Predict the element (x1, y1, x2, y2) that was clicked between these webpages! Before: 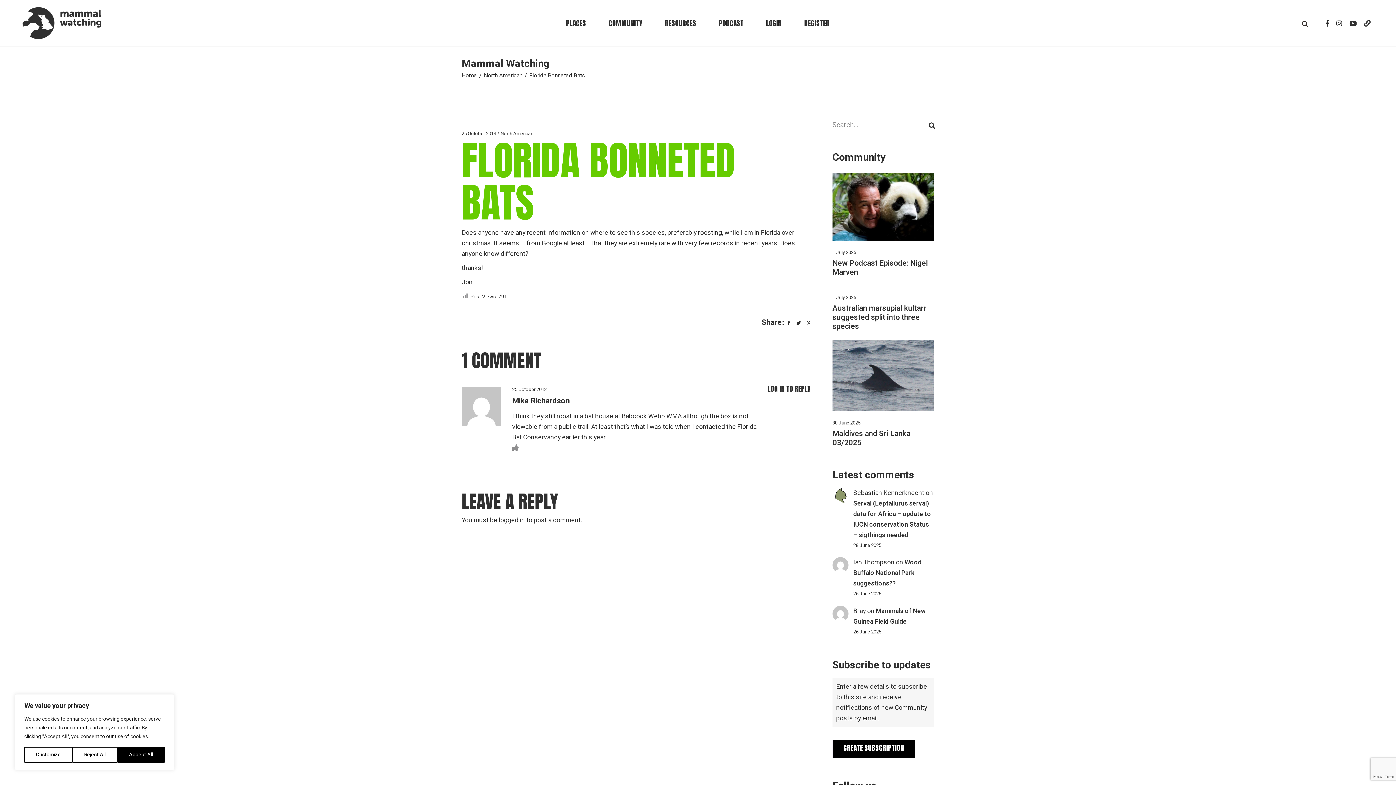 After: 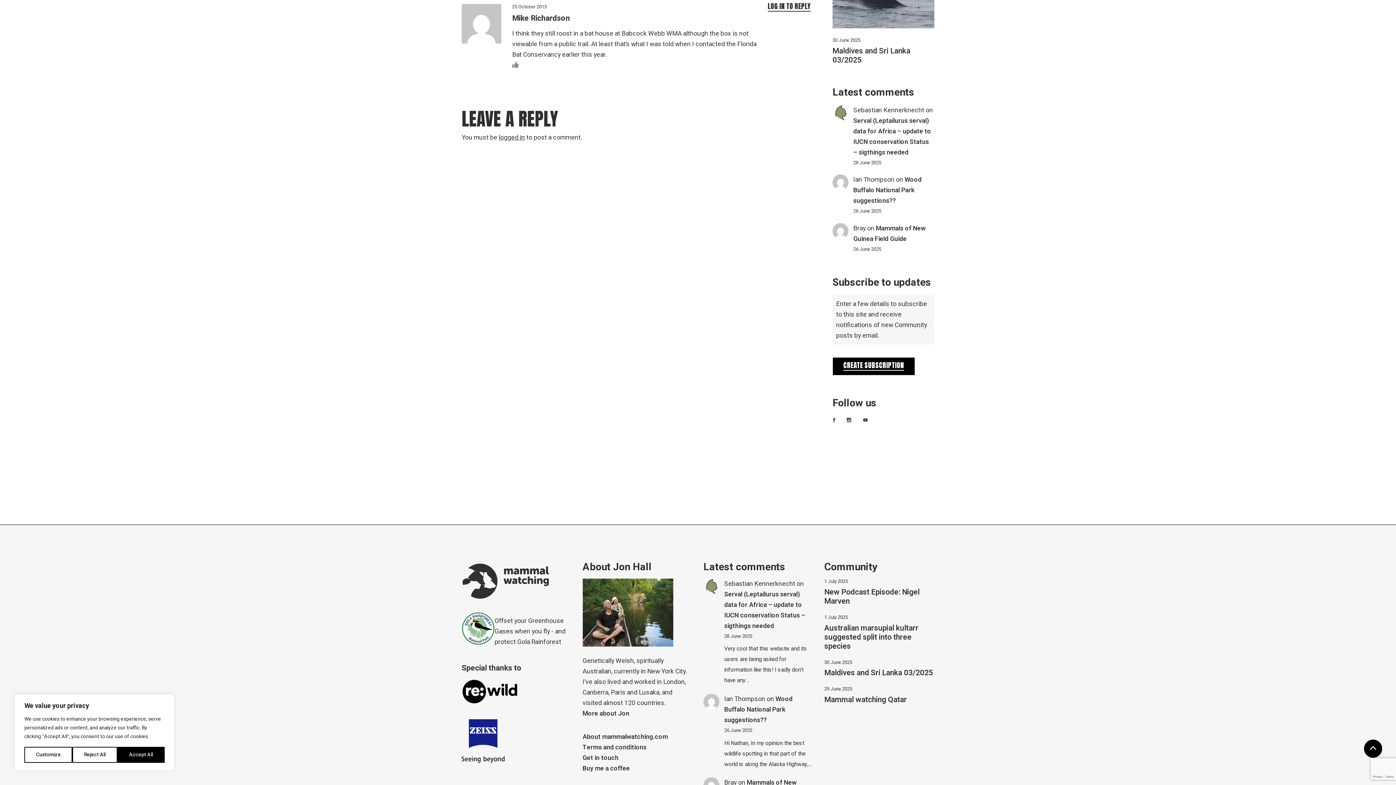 Action: label: 25 October 2013 bbox: (512, 384, 546, 394)